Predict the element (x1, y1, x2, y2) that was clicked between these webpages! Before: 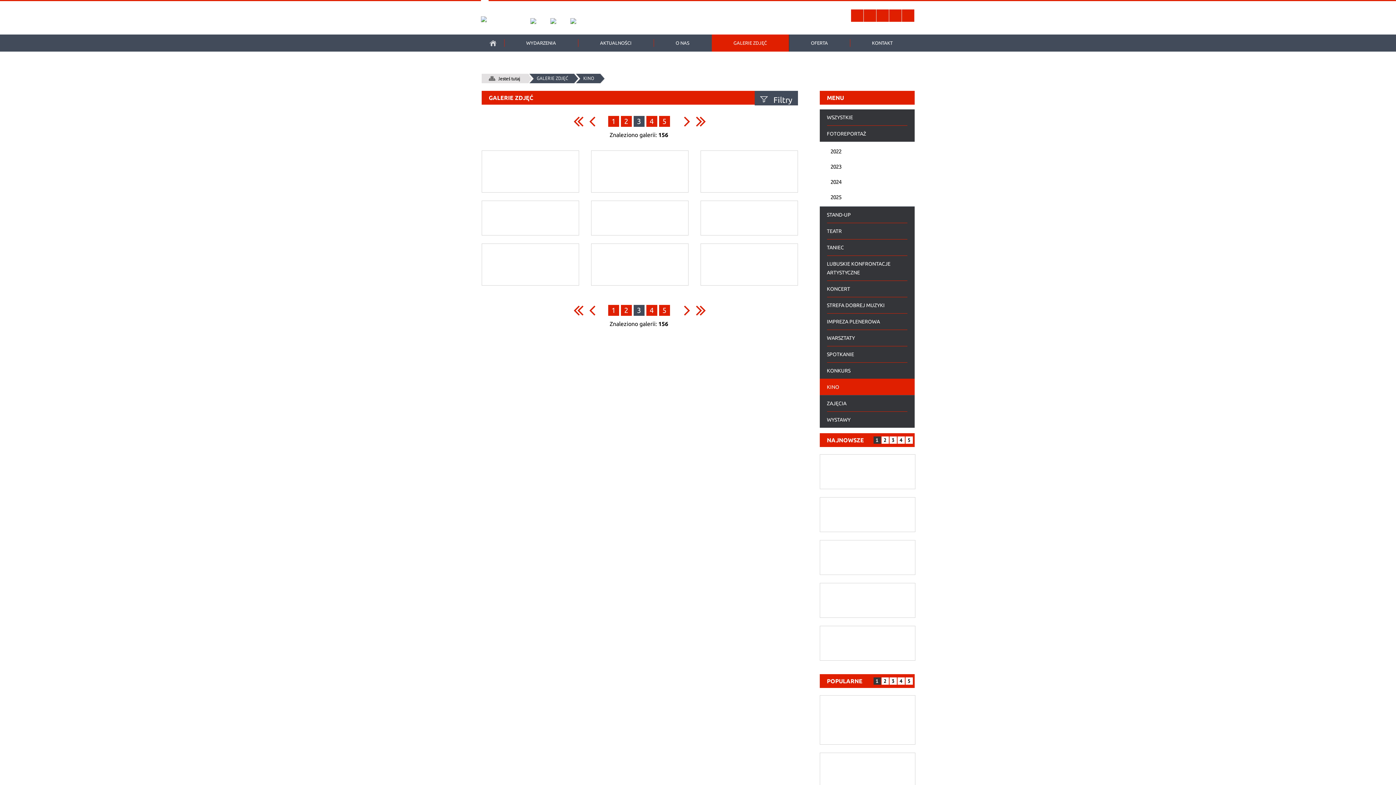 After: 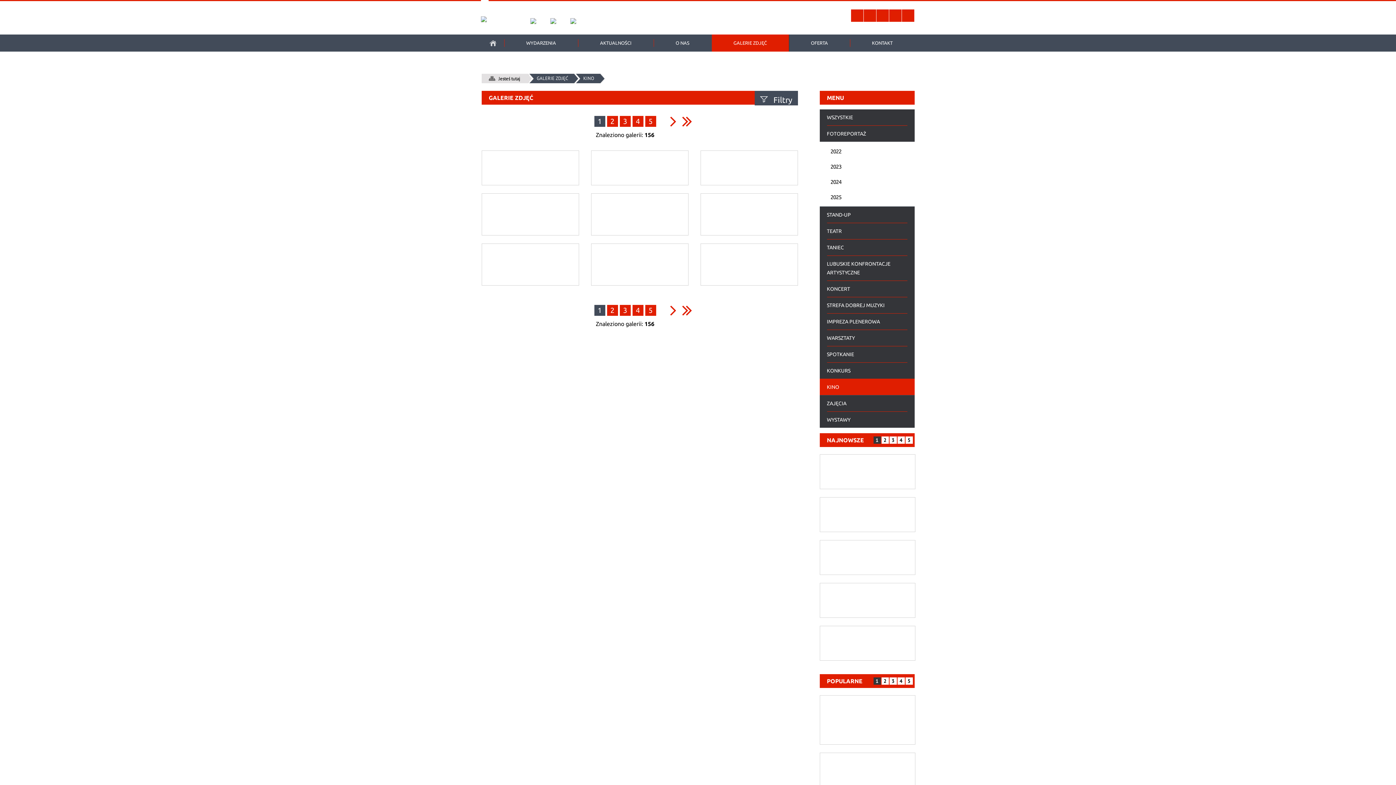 Action: label: KINO bbox: (580, 73, 599, 83)